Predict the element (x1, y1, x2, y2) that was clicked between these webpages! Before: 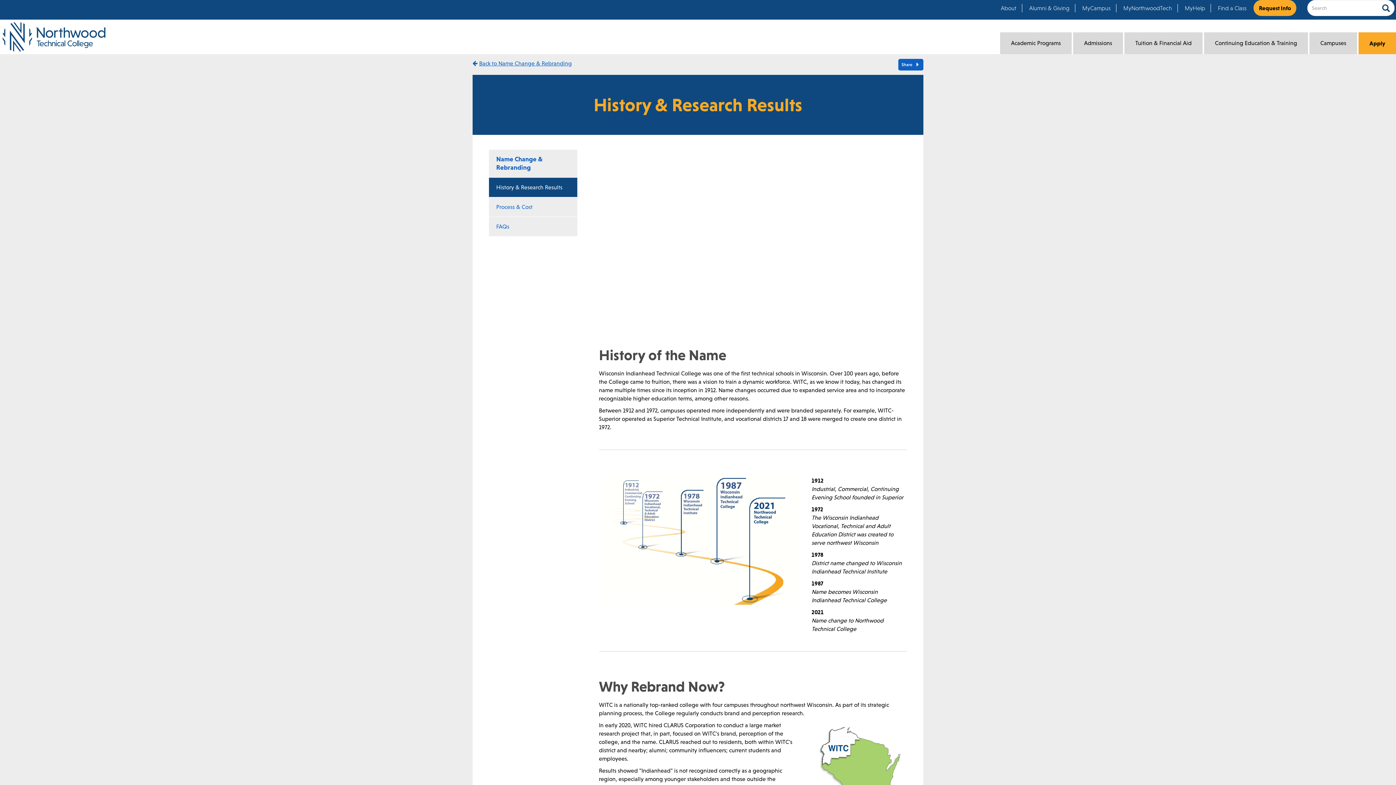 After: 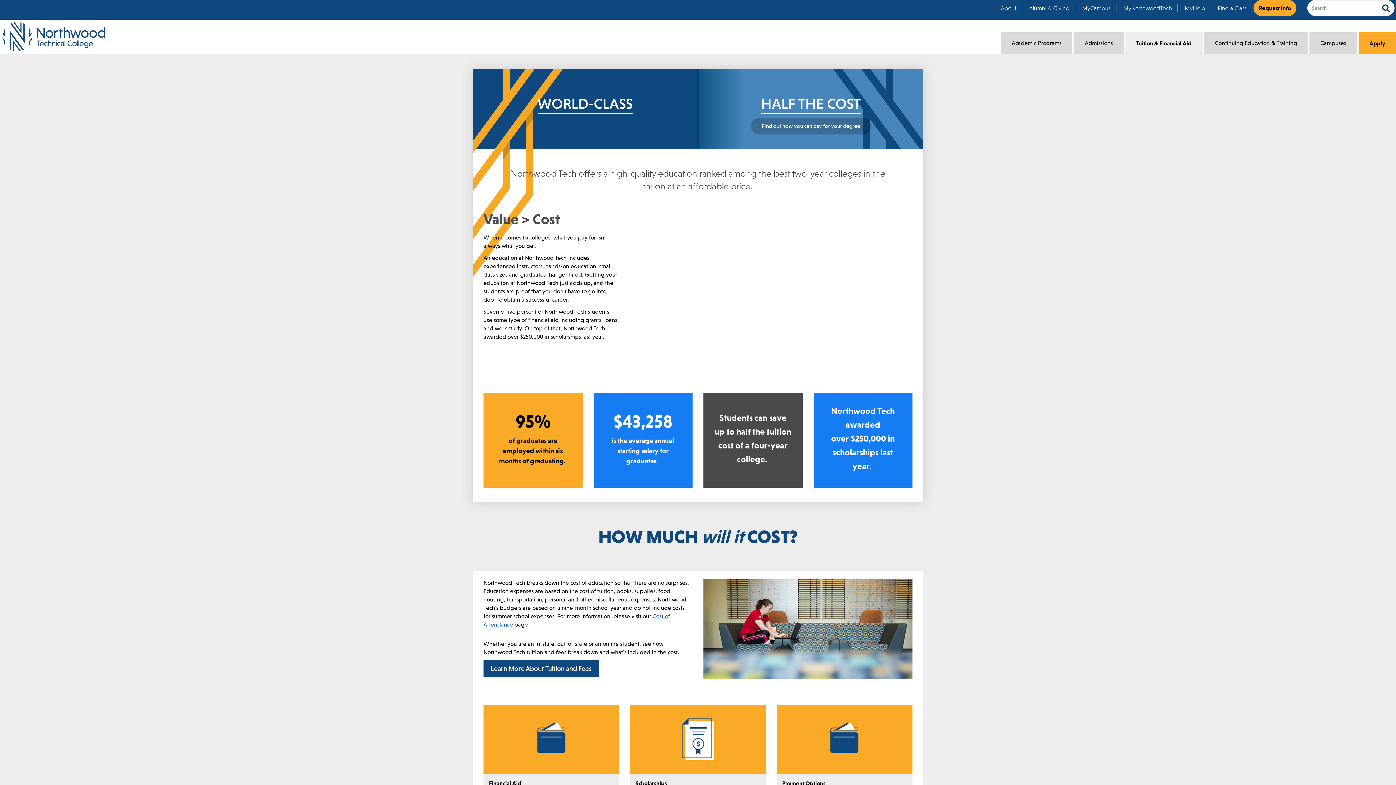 Action: bbox: (1124, 32, 1204, 54) label: Tuition & Financial Aid